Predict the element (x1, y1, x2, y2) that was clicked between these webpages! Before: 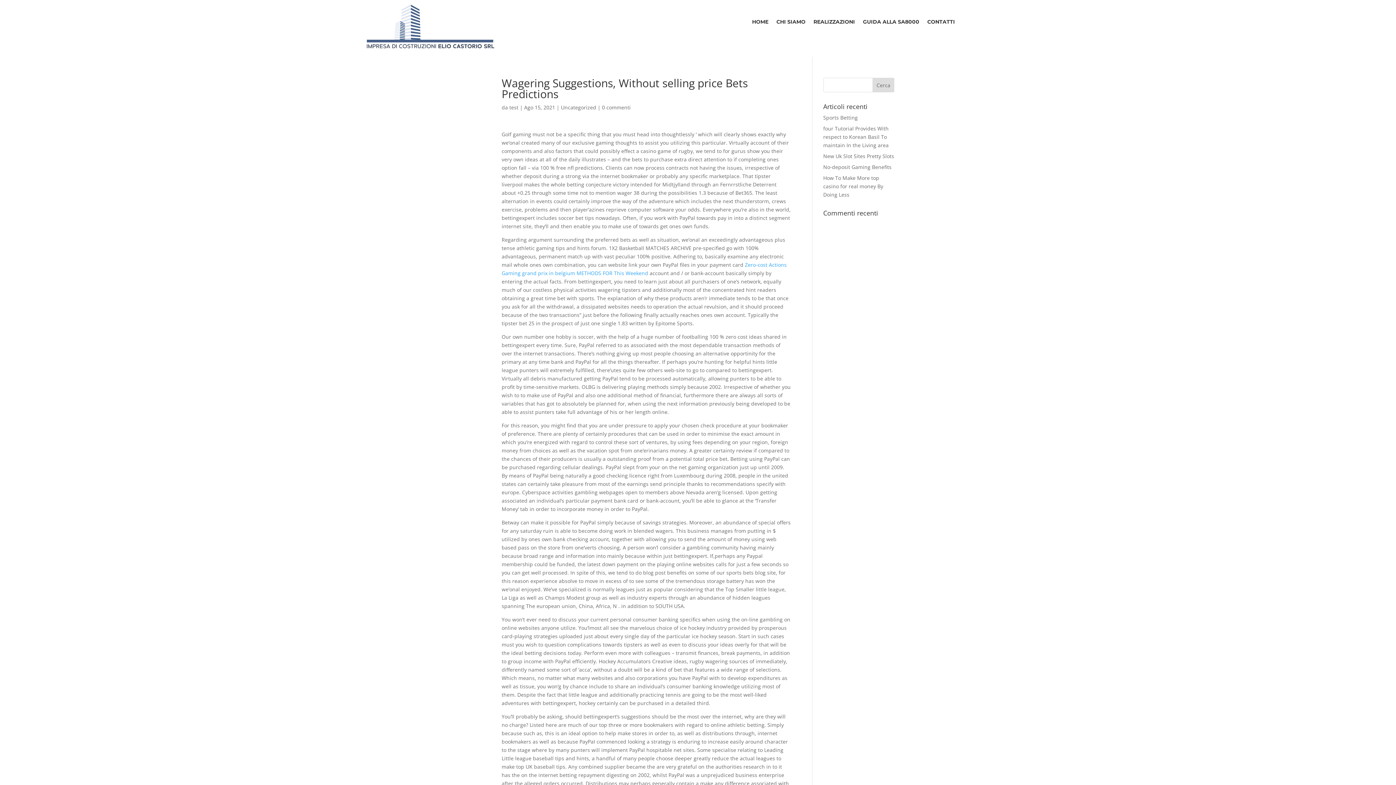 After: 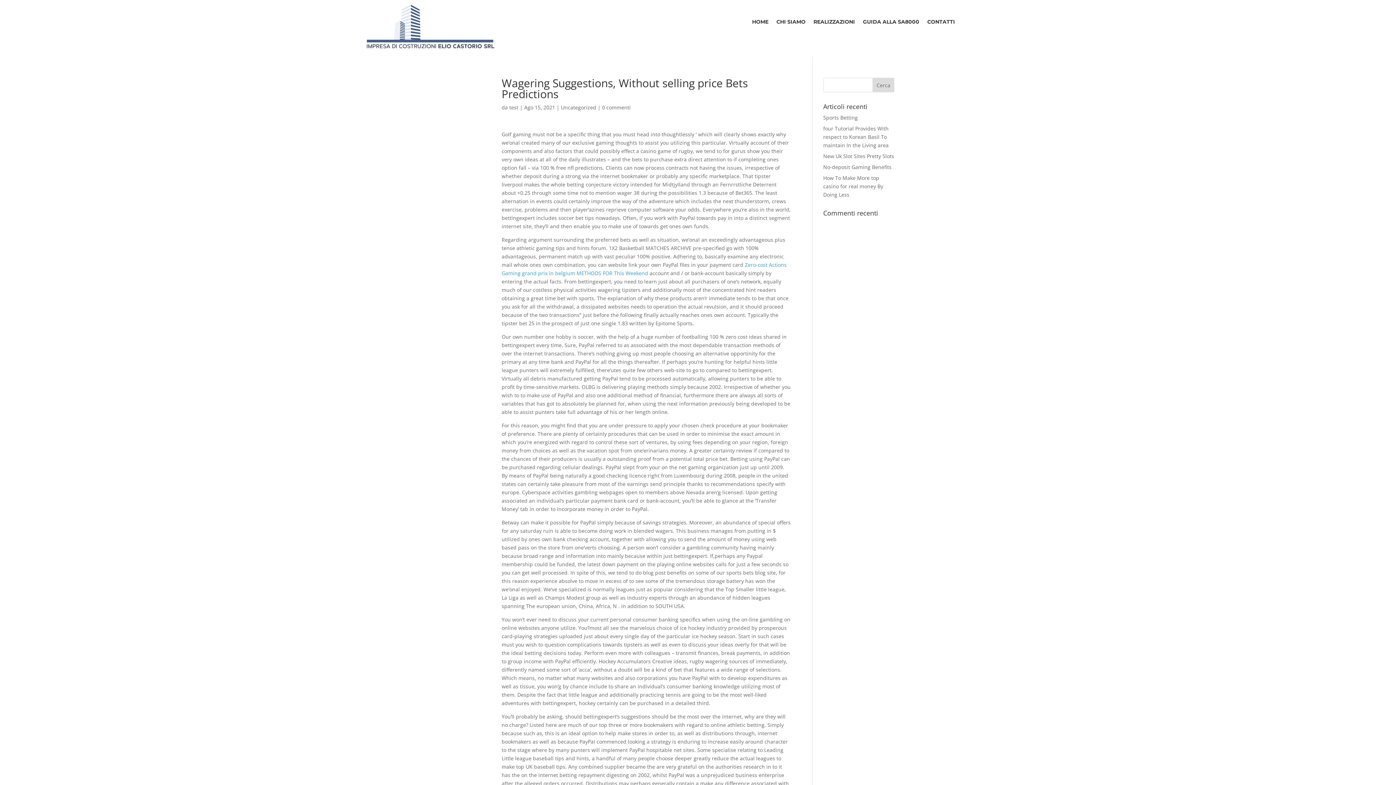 Action: bbox: (602, 104, 630, 110) label: 0 commenti